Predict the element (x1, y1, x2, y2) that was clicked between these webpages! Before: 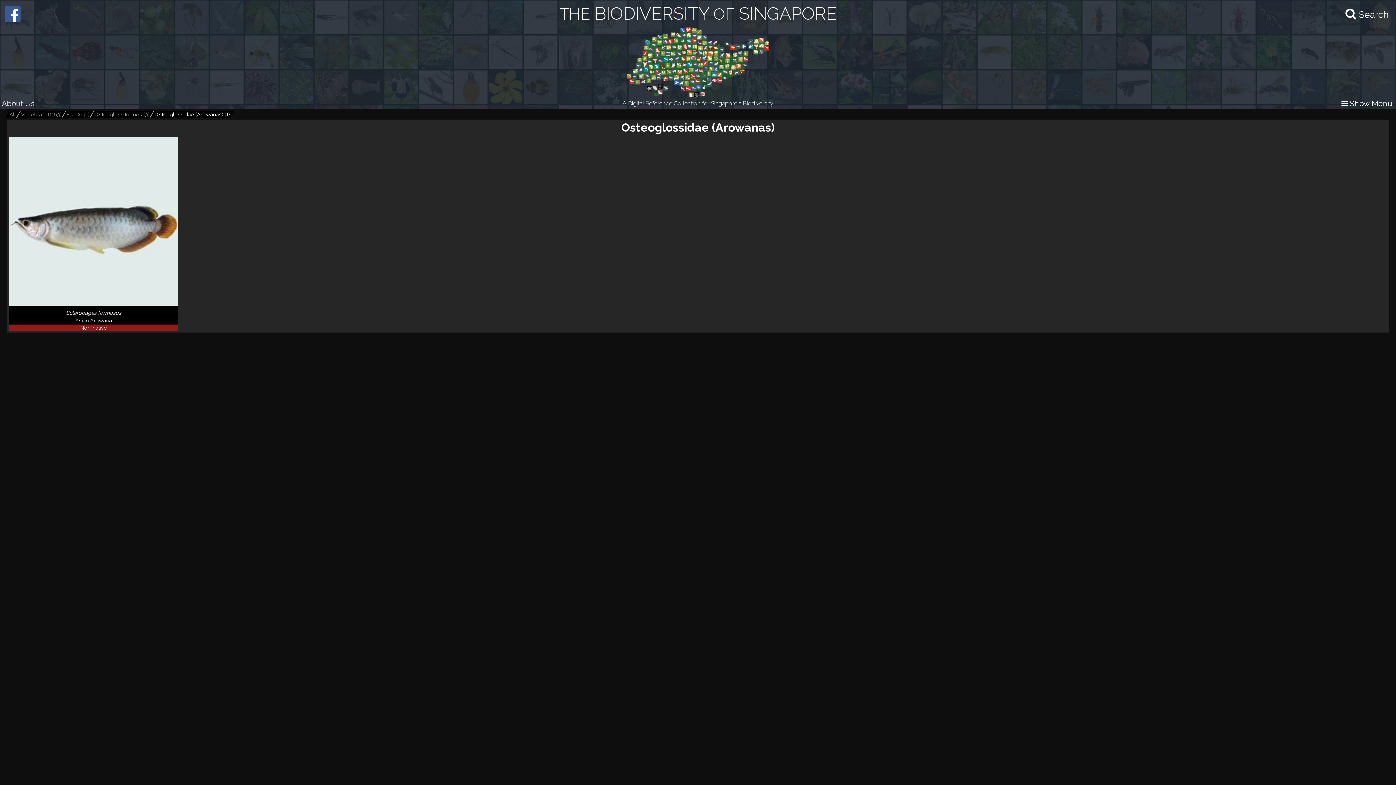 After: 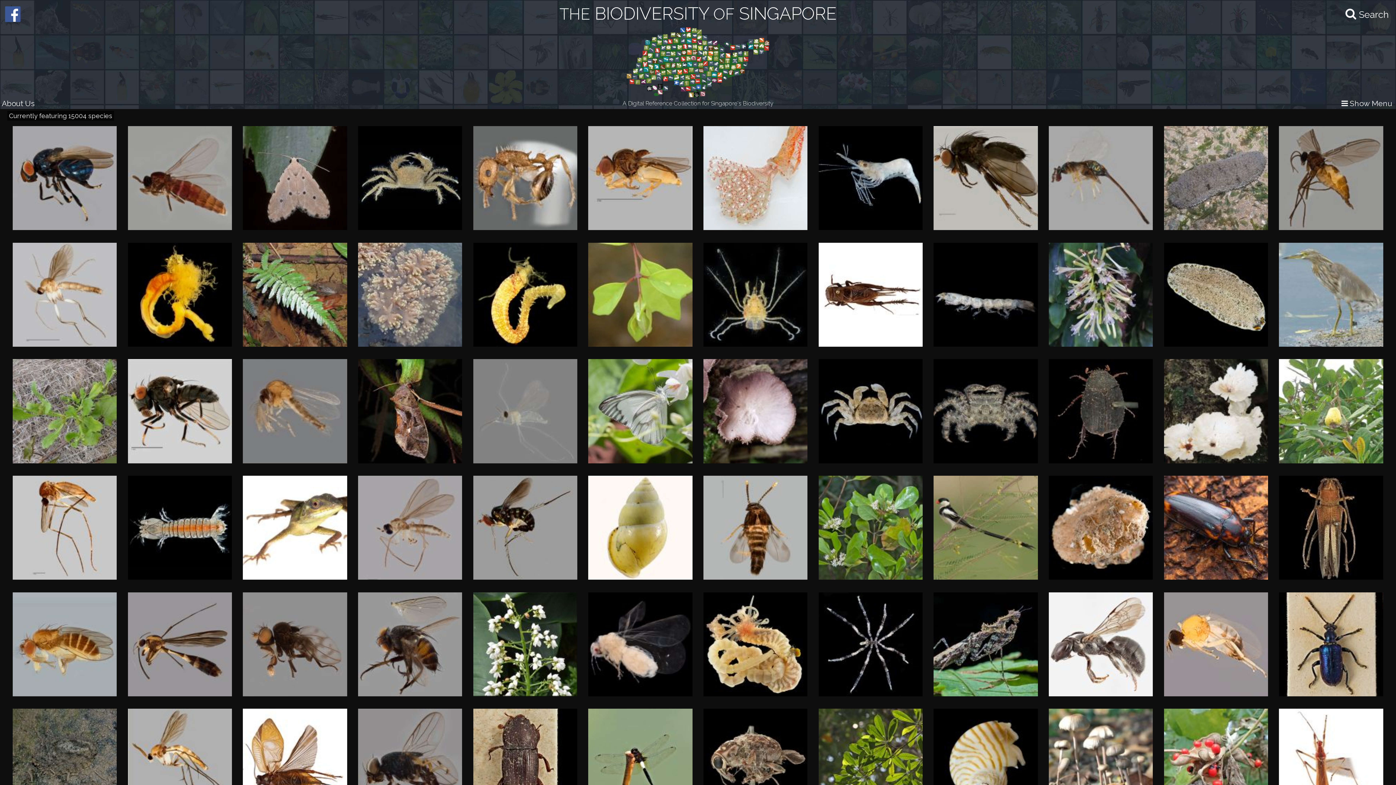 Action: bbox: (0, 0, 1396, 27) label: THE BIODIVERSITY OF SINGAPORE